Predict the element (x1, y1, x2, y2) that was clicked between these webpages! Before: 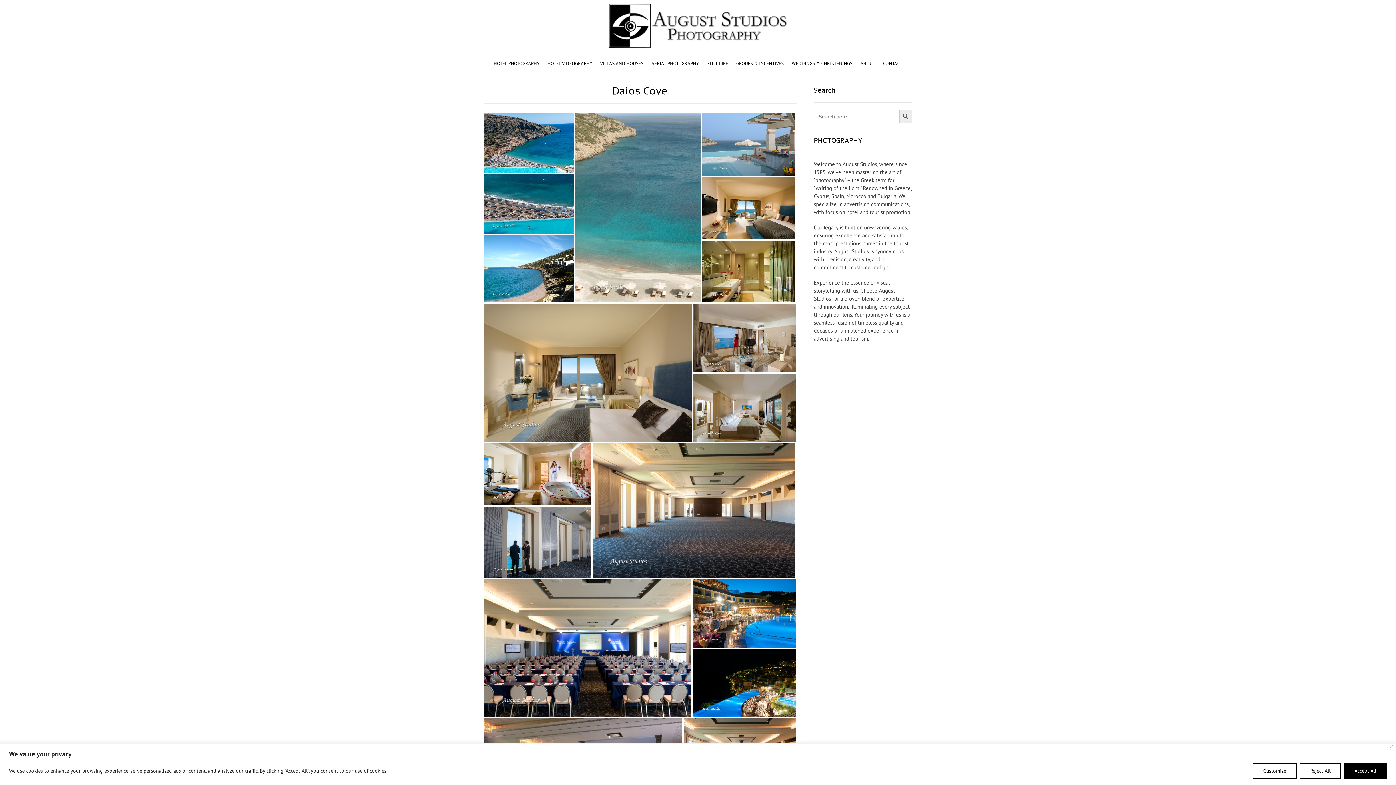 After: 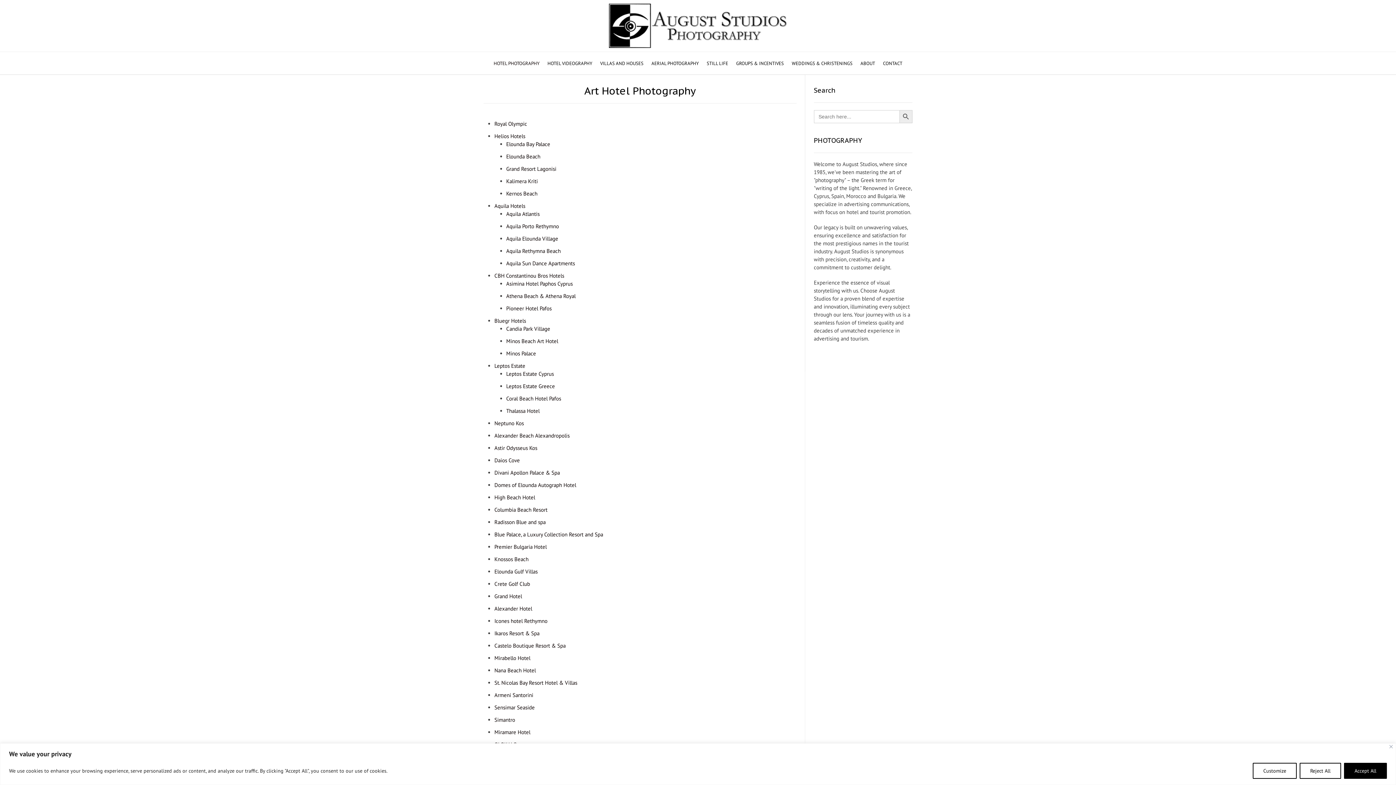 Action: label: HOTEL PHOTOGRAPHY bbox: (489, 52, 543, 74)